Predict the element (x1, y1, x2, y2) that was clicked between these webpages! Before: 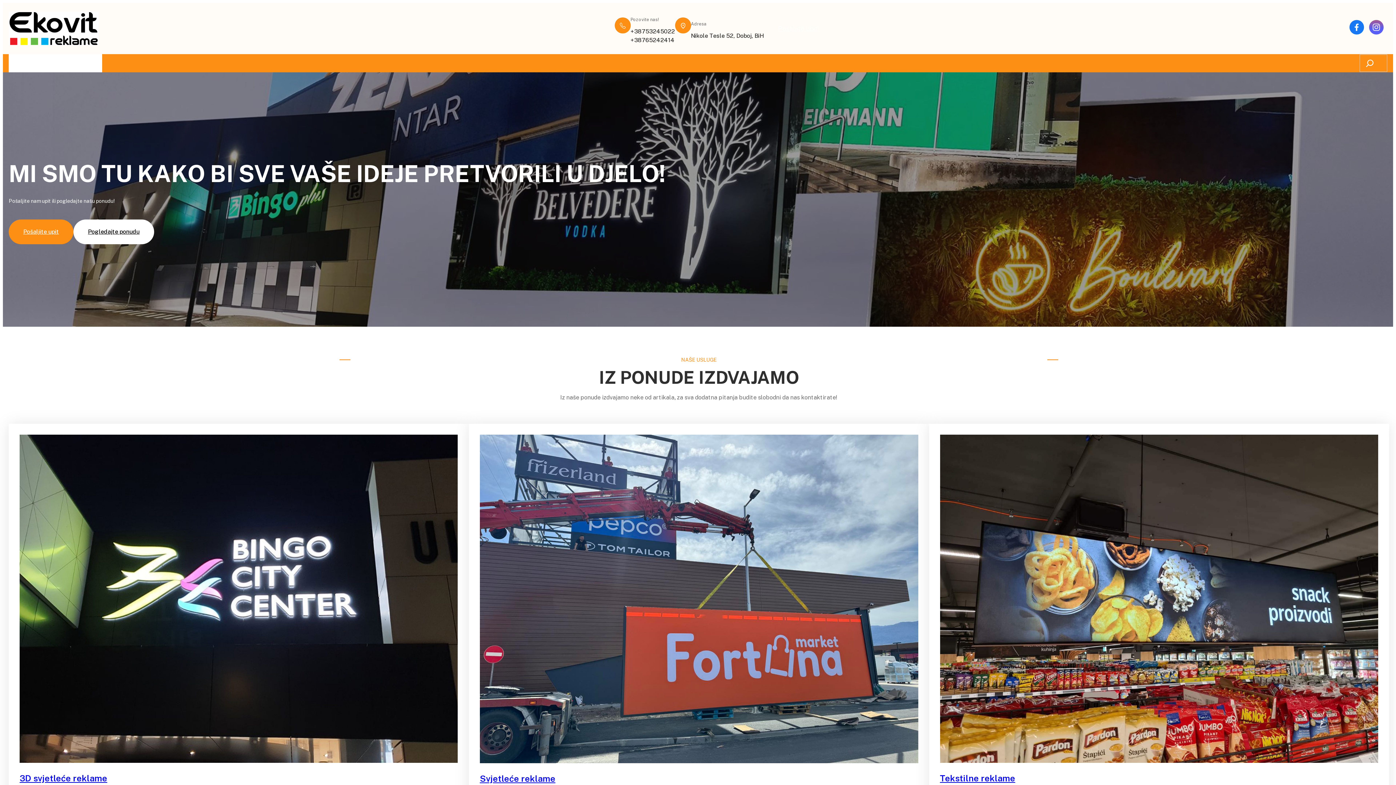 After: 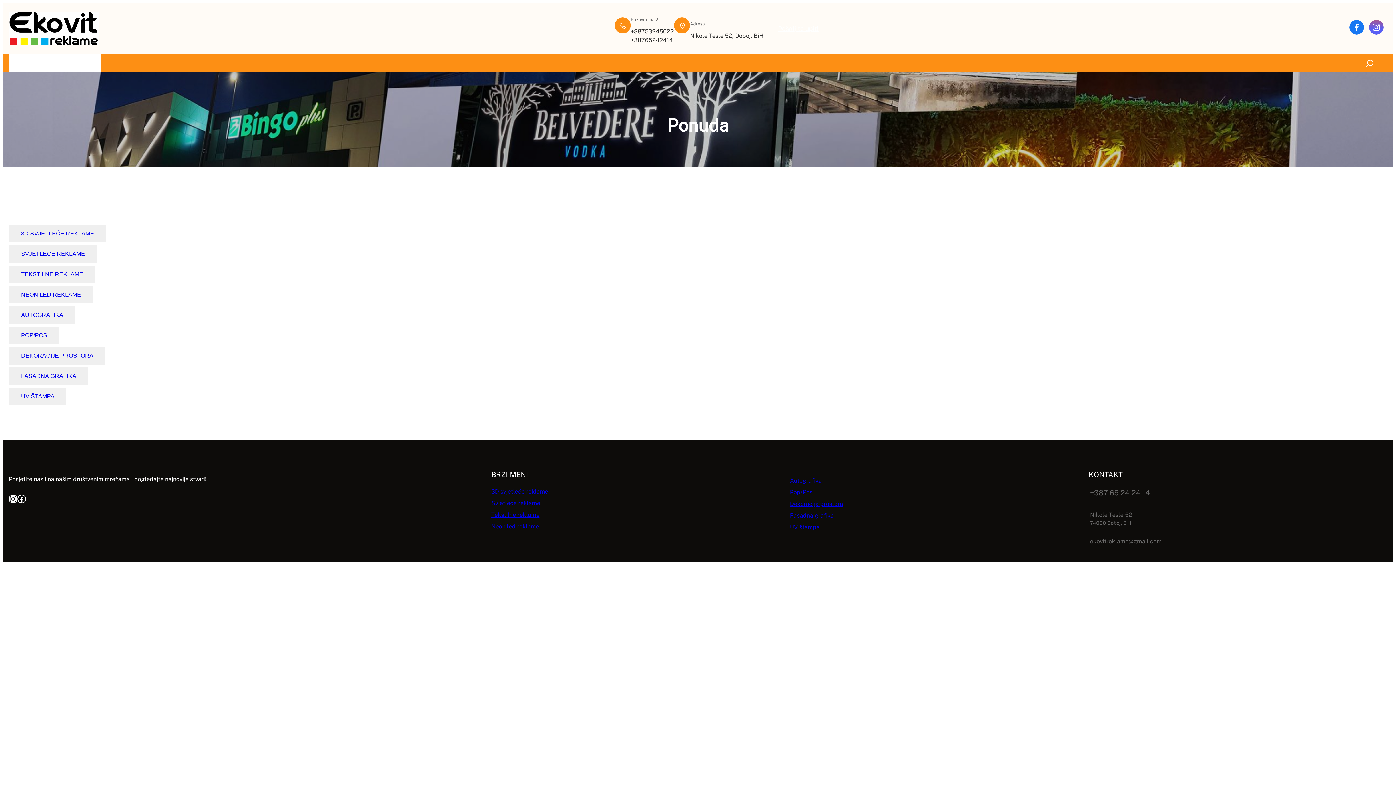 Action: label: Ponuda bbox: (54, 54, 74, 72)